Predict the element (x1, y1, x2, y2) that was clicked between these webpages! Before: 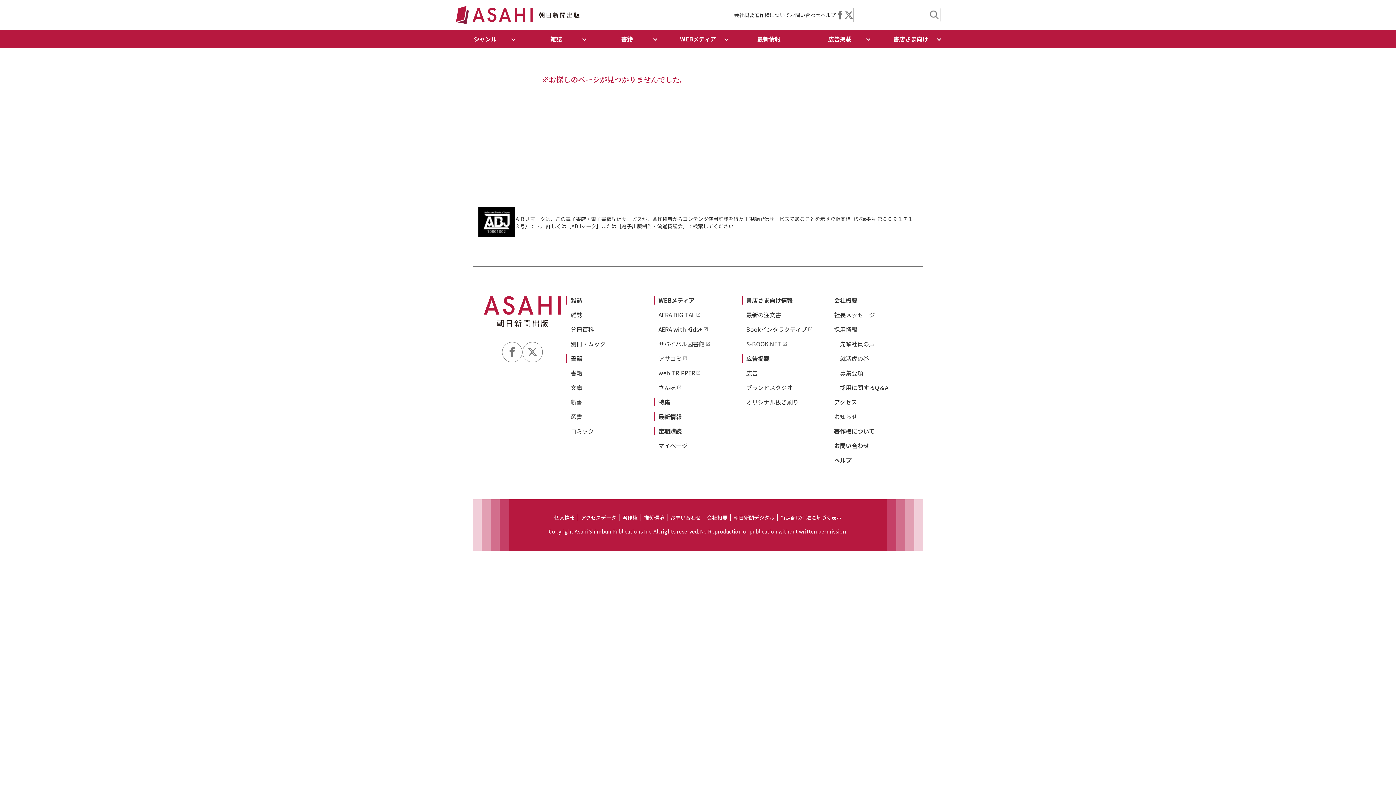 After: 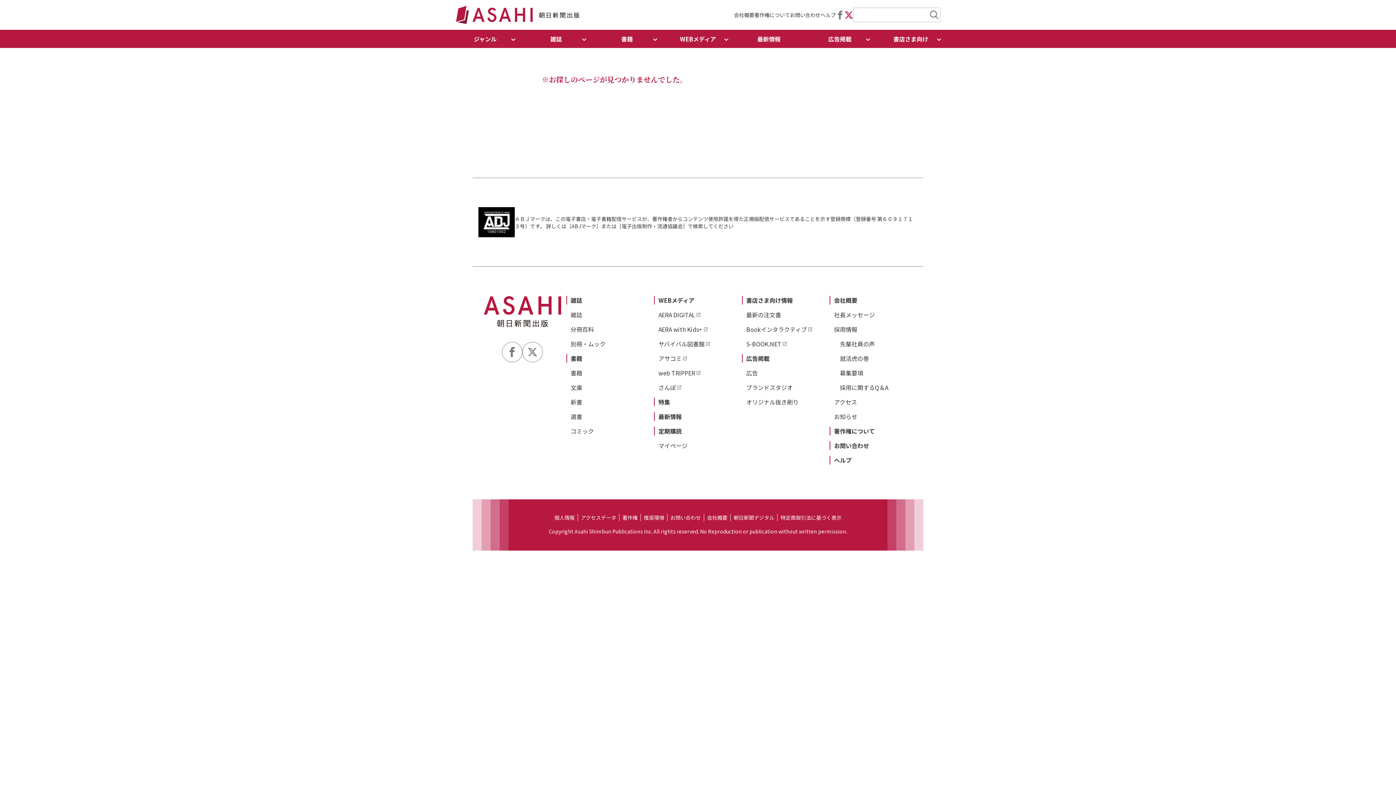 Action: bbox: (844, 8, 853, 21)